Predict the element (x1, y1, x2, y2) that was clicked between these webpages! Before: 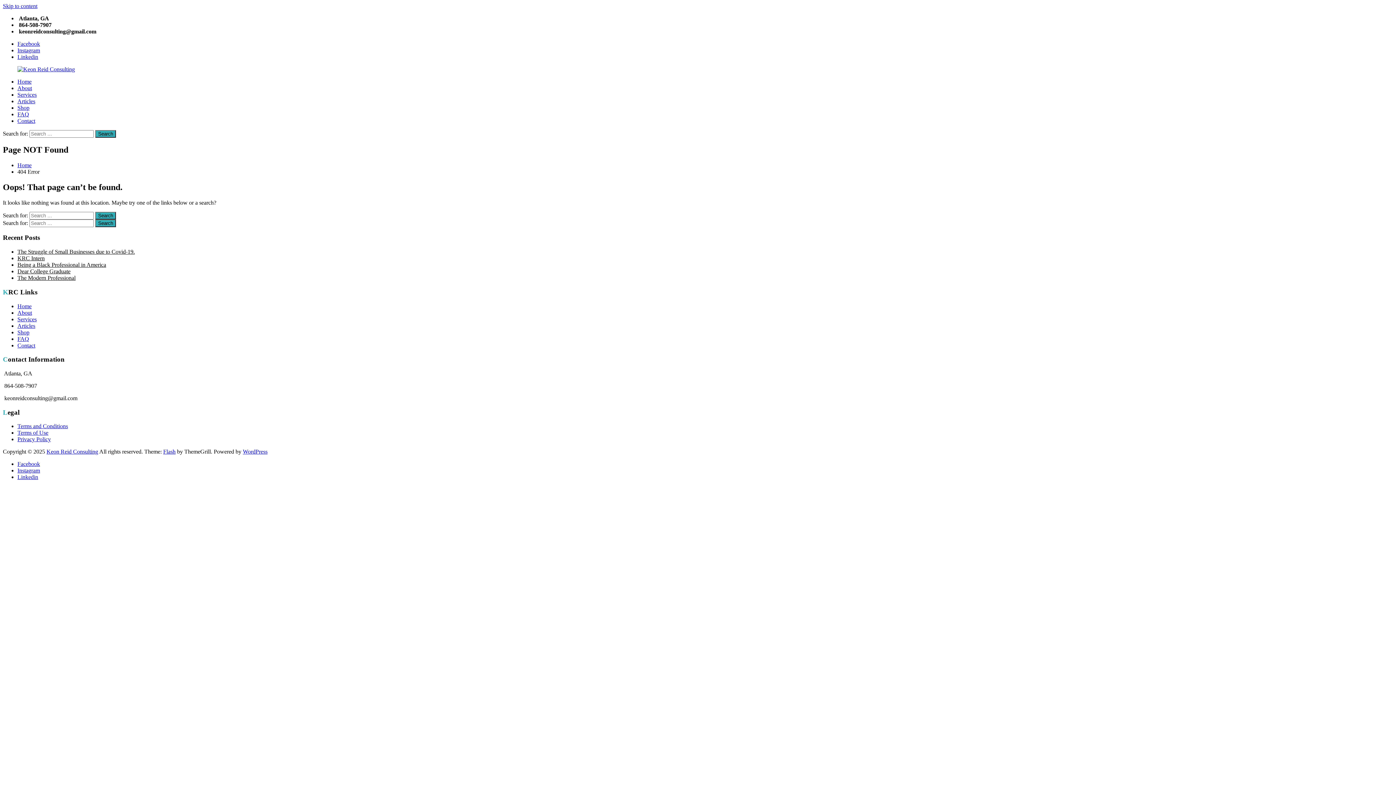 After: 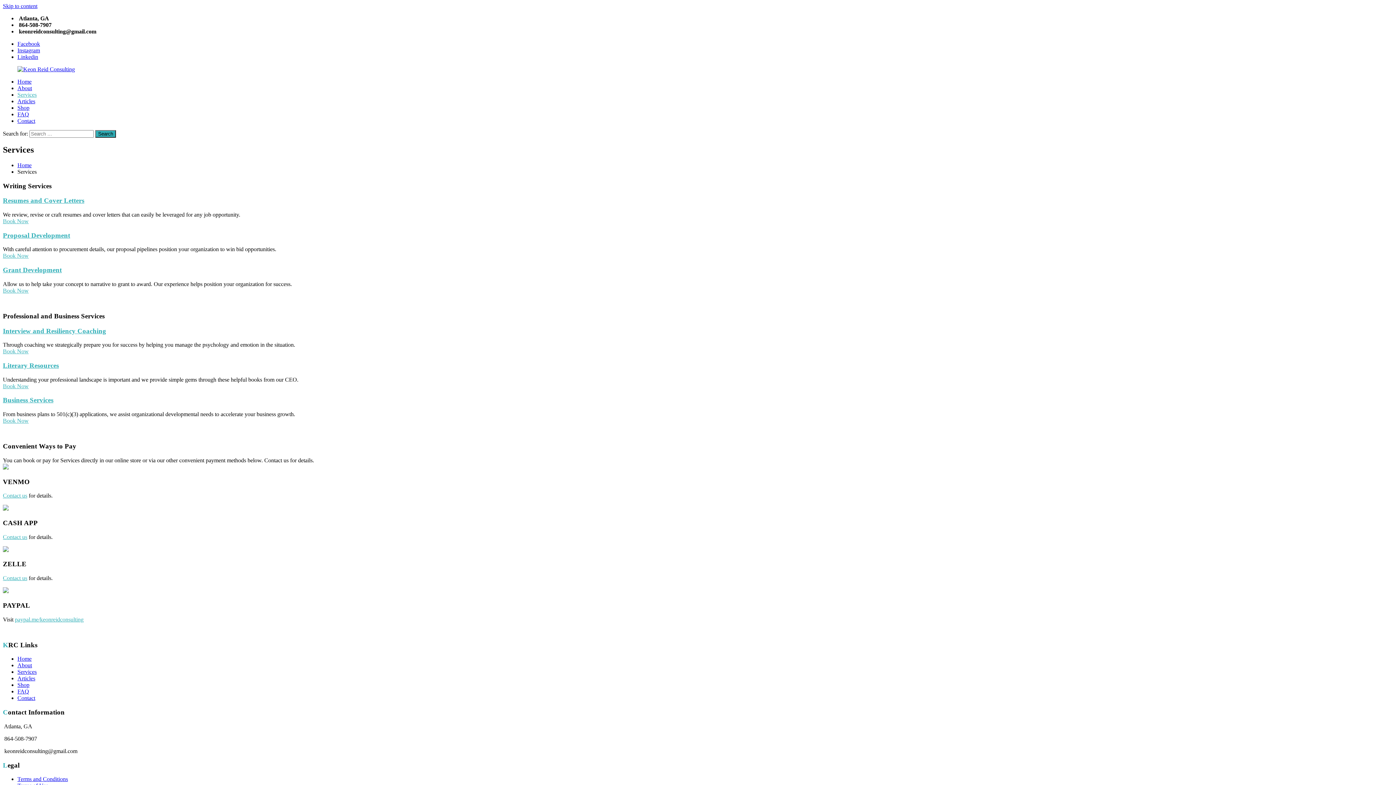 Action: label: Services bbox: (17, 91, 36, 97)